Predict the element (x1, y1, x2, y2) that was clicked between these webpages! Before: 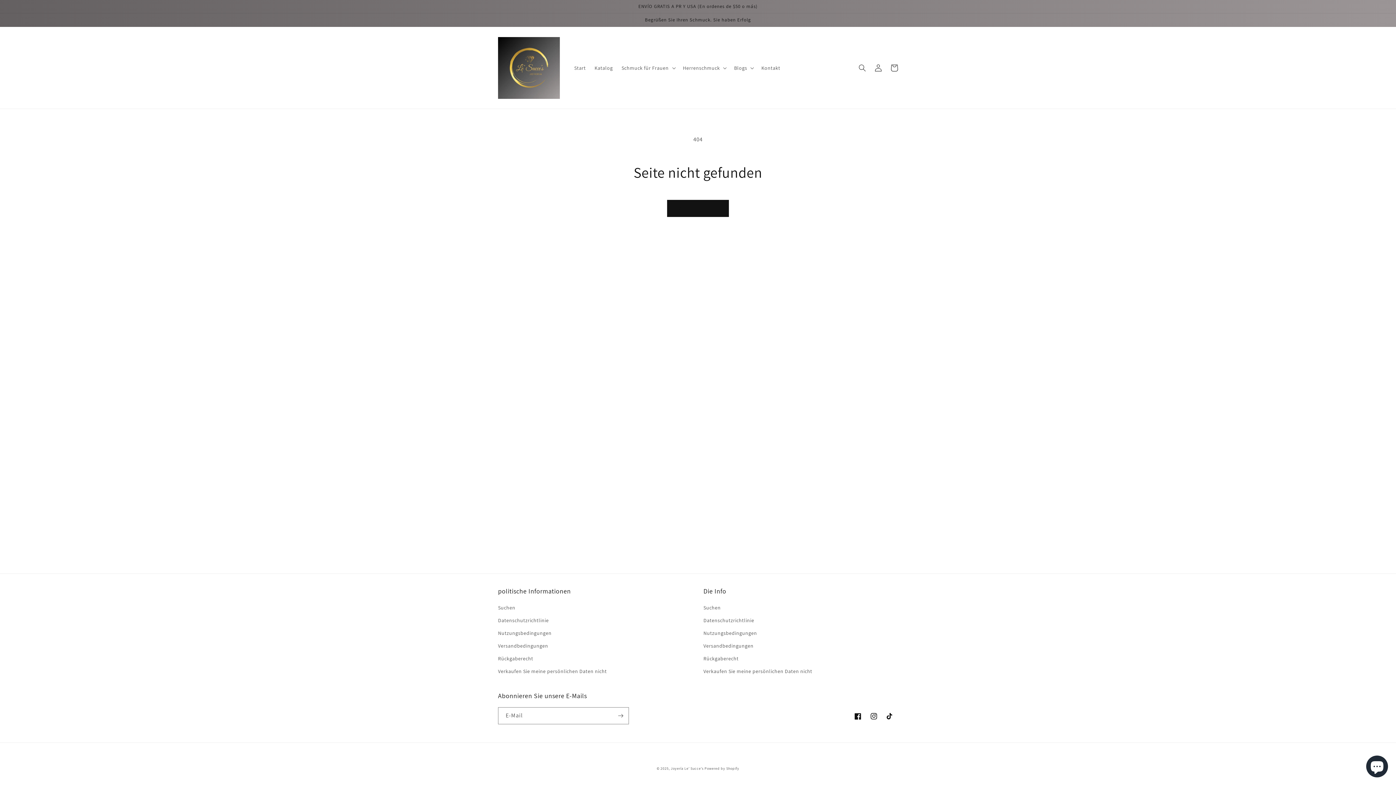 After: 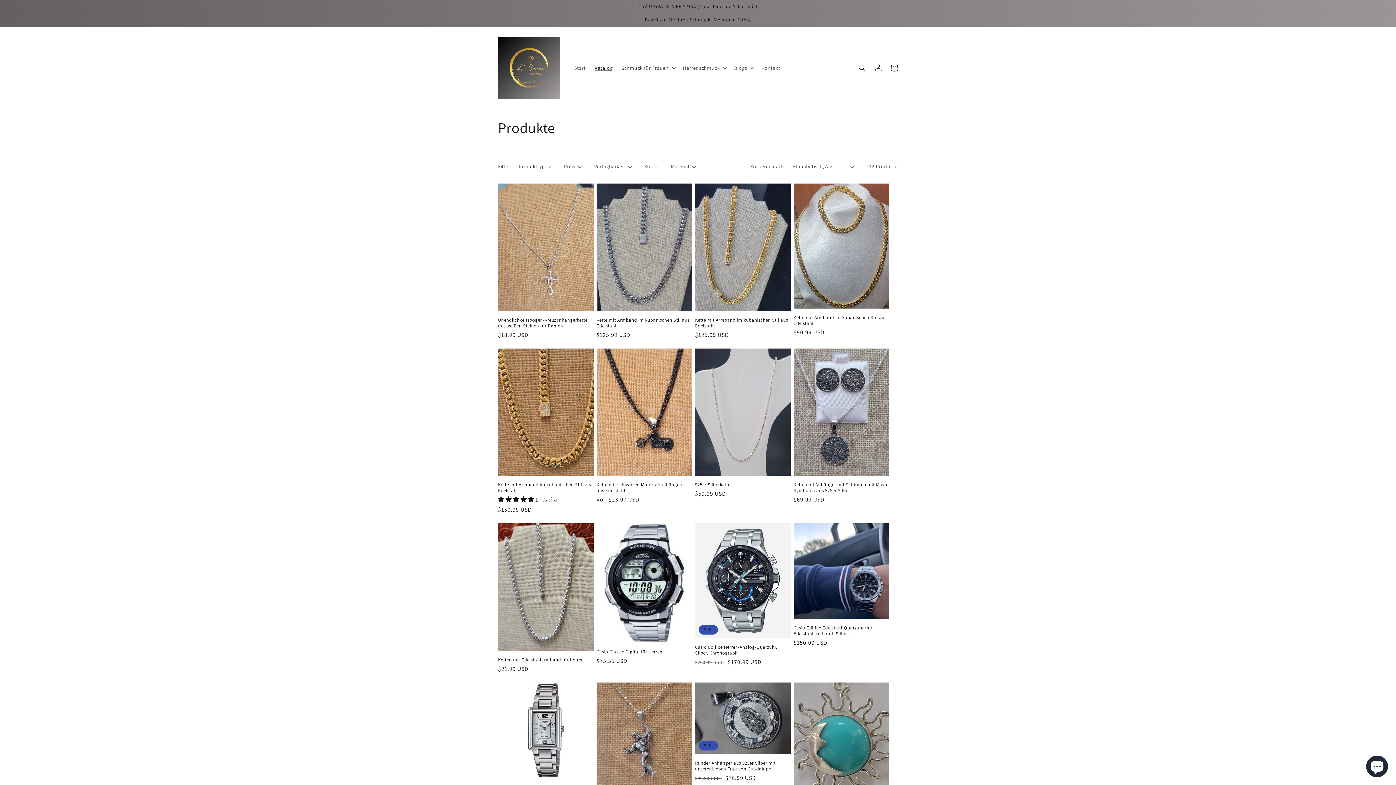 Action: bbox: (667, 200, 729, 217) label: Weiter shoppen